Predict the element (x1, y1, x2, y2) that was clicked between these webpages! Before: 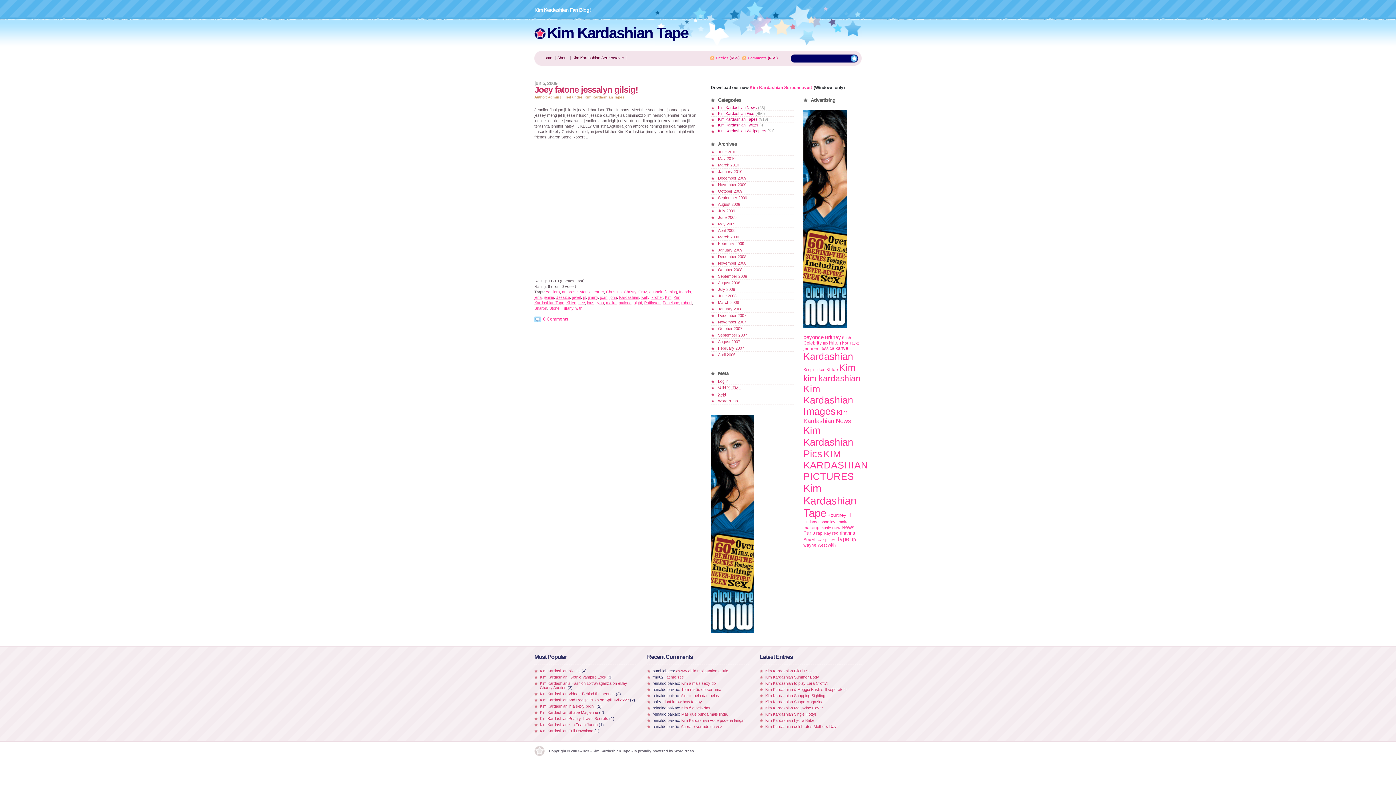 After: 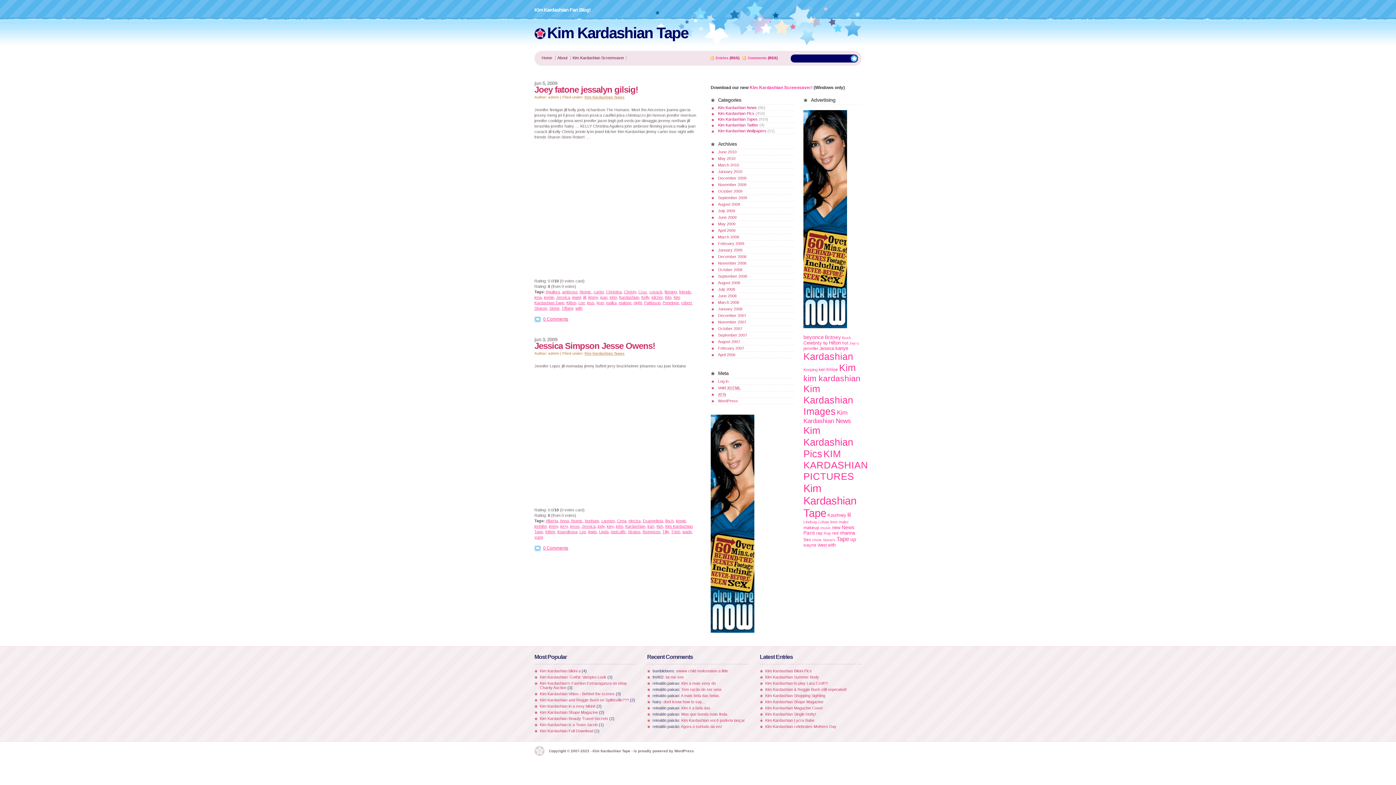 Action: bbox: (566, 300, 576, 305) label: Kitten